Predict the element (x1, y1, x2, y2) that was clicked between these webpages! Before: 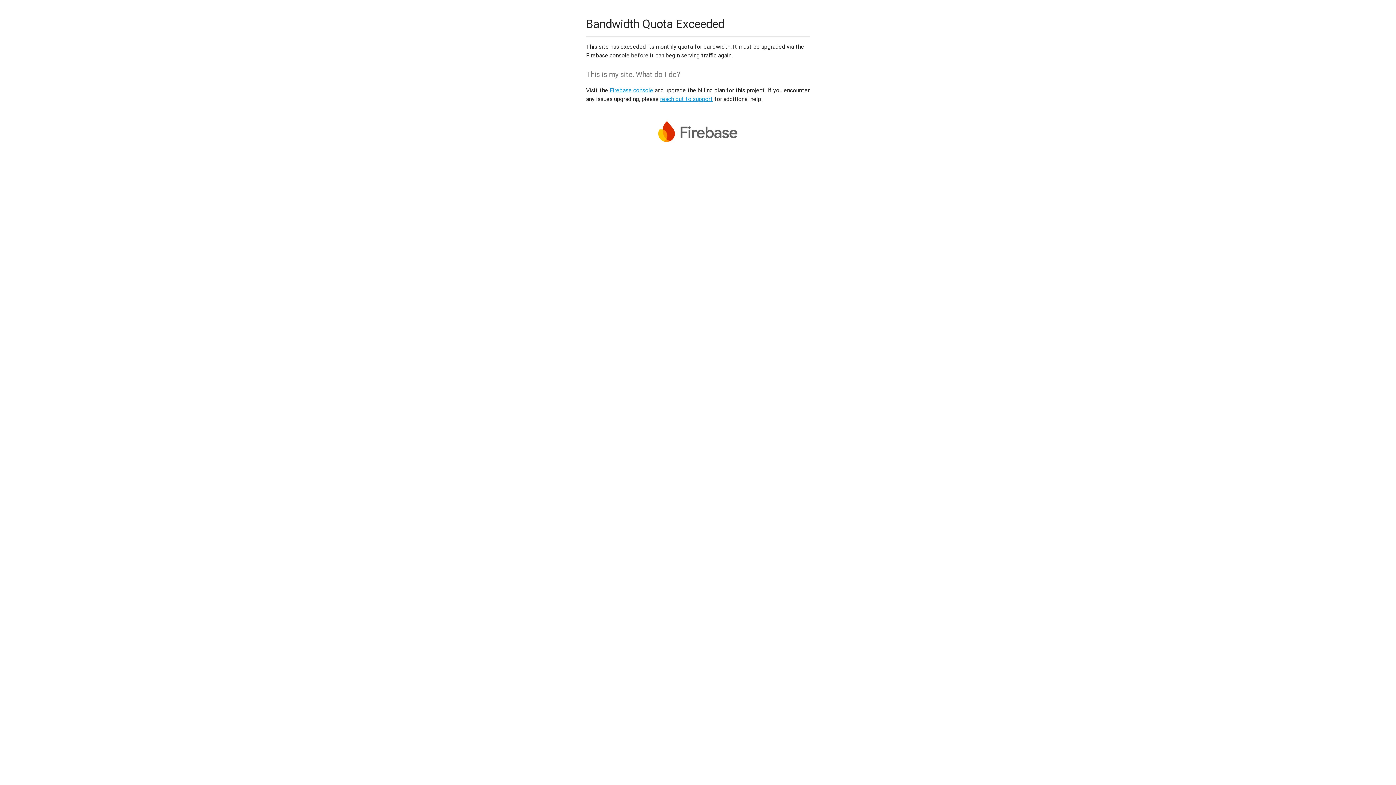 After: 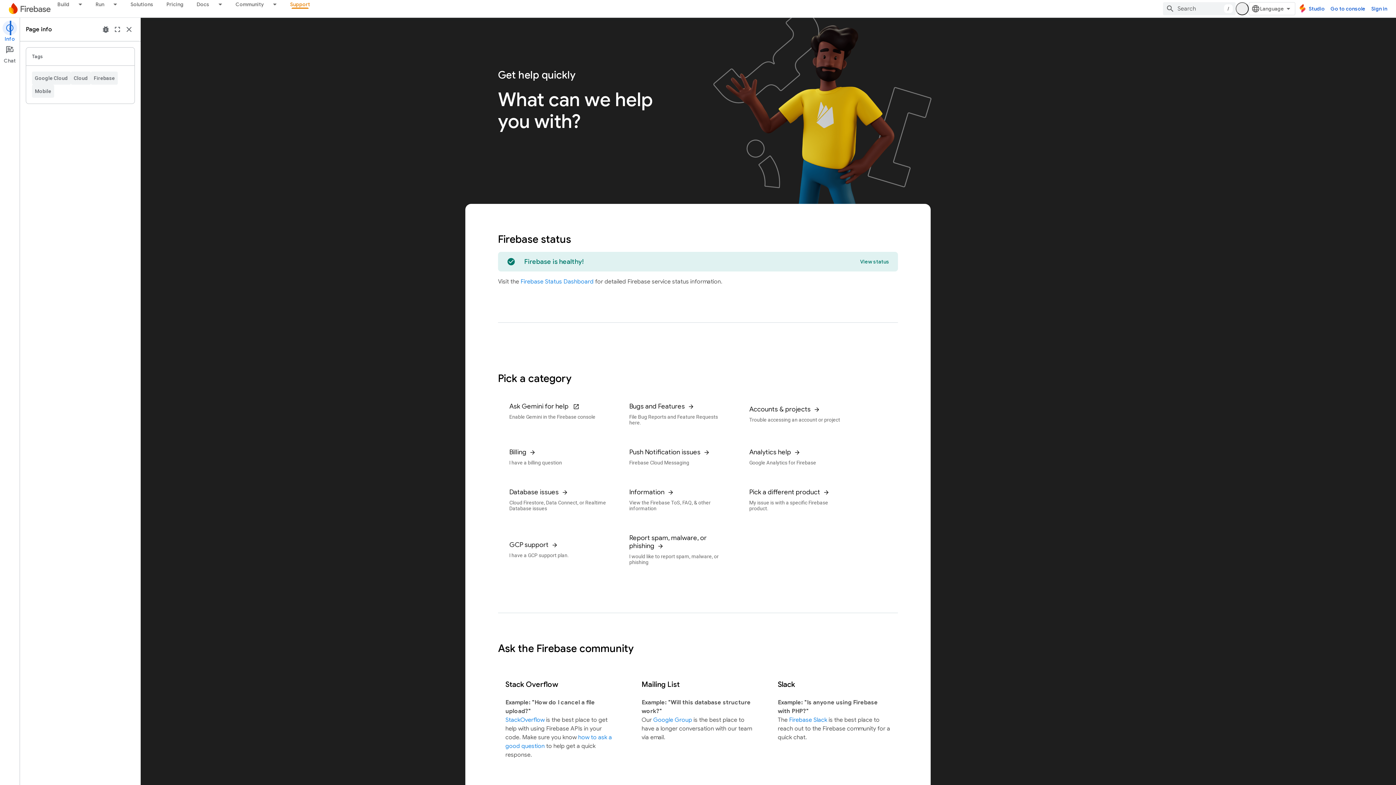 Action: bbox: (660, 95, 713, 102) label: reach out to support